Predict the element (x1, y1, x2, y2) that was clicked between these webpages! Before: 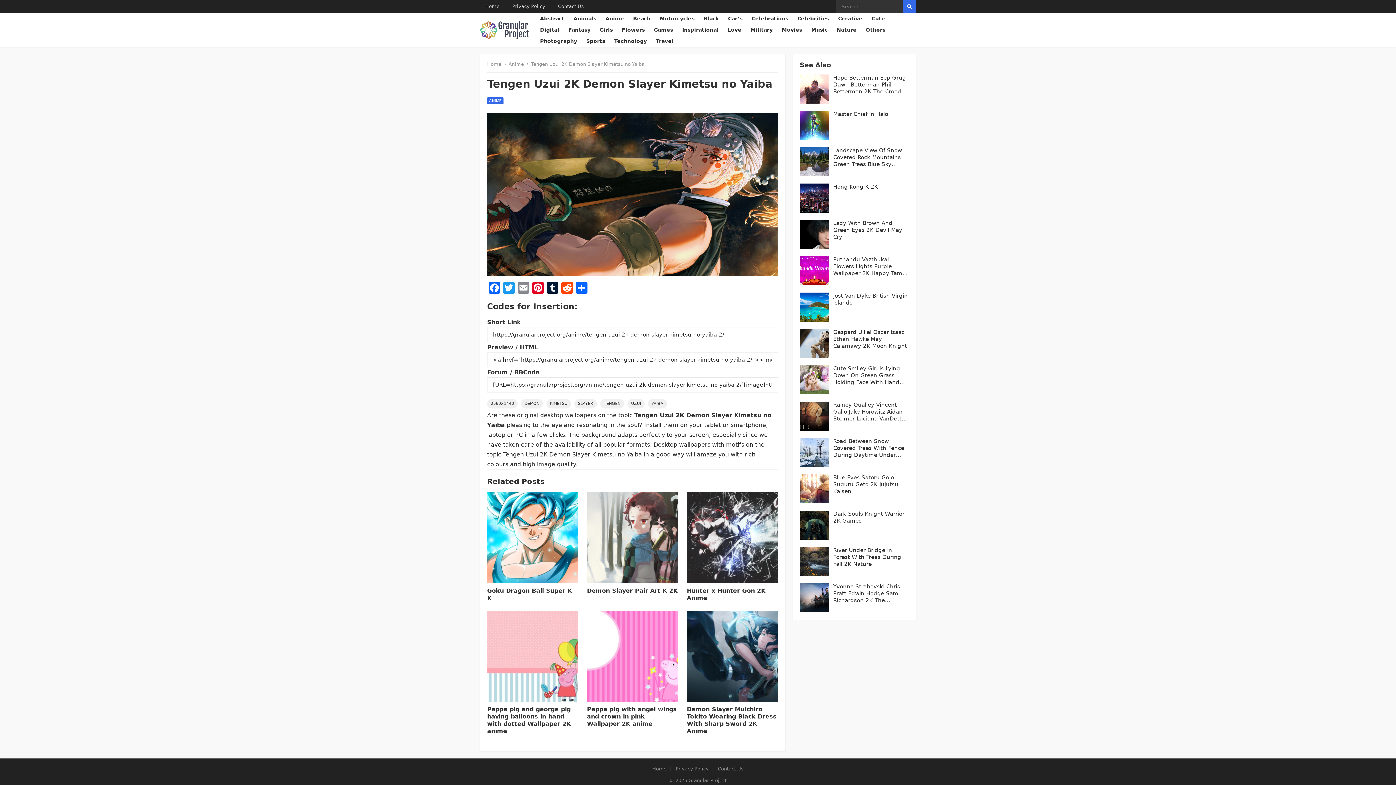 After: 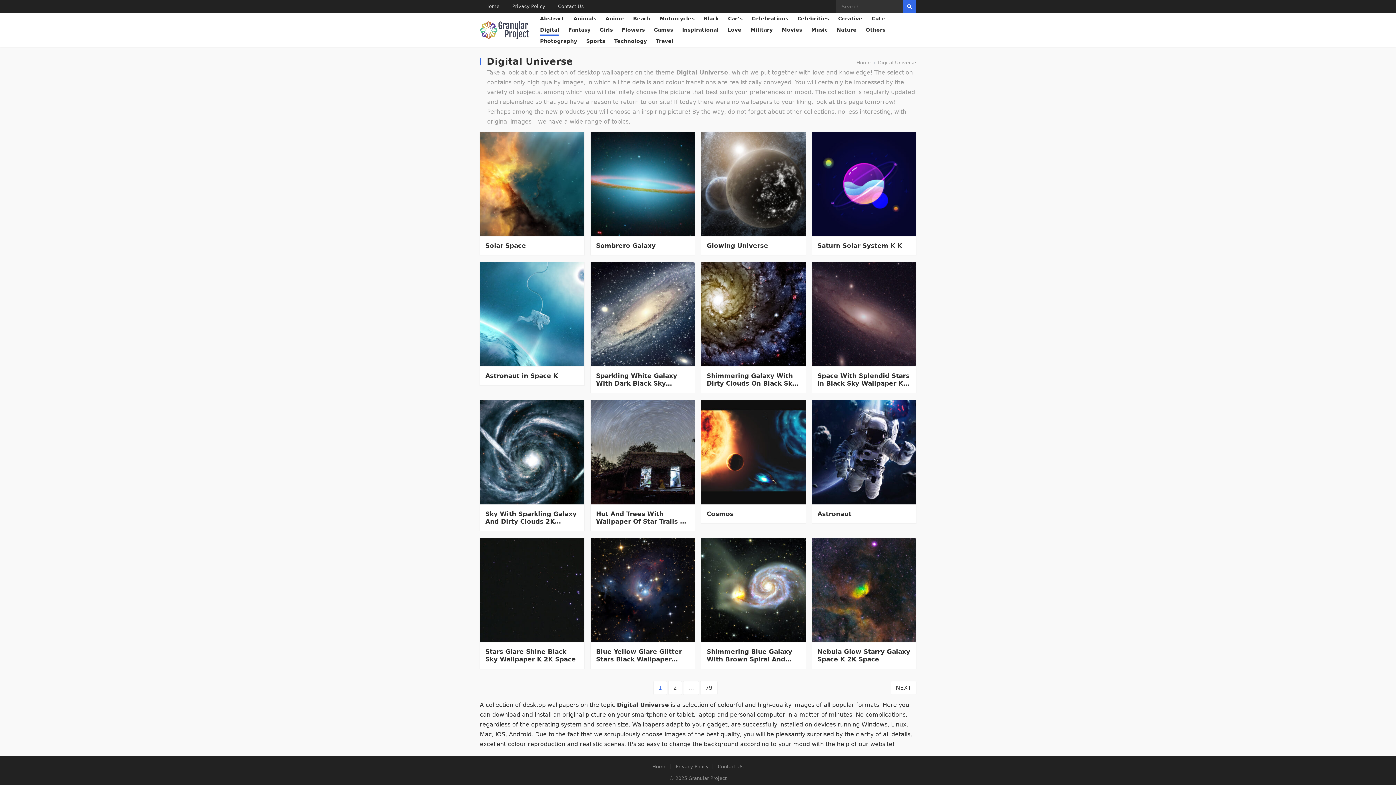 Action: bbox: (540, 24, 559, 35) label: Digital